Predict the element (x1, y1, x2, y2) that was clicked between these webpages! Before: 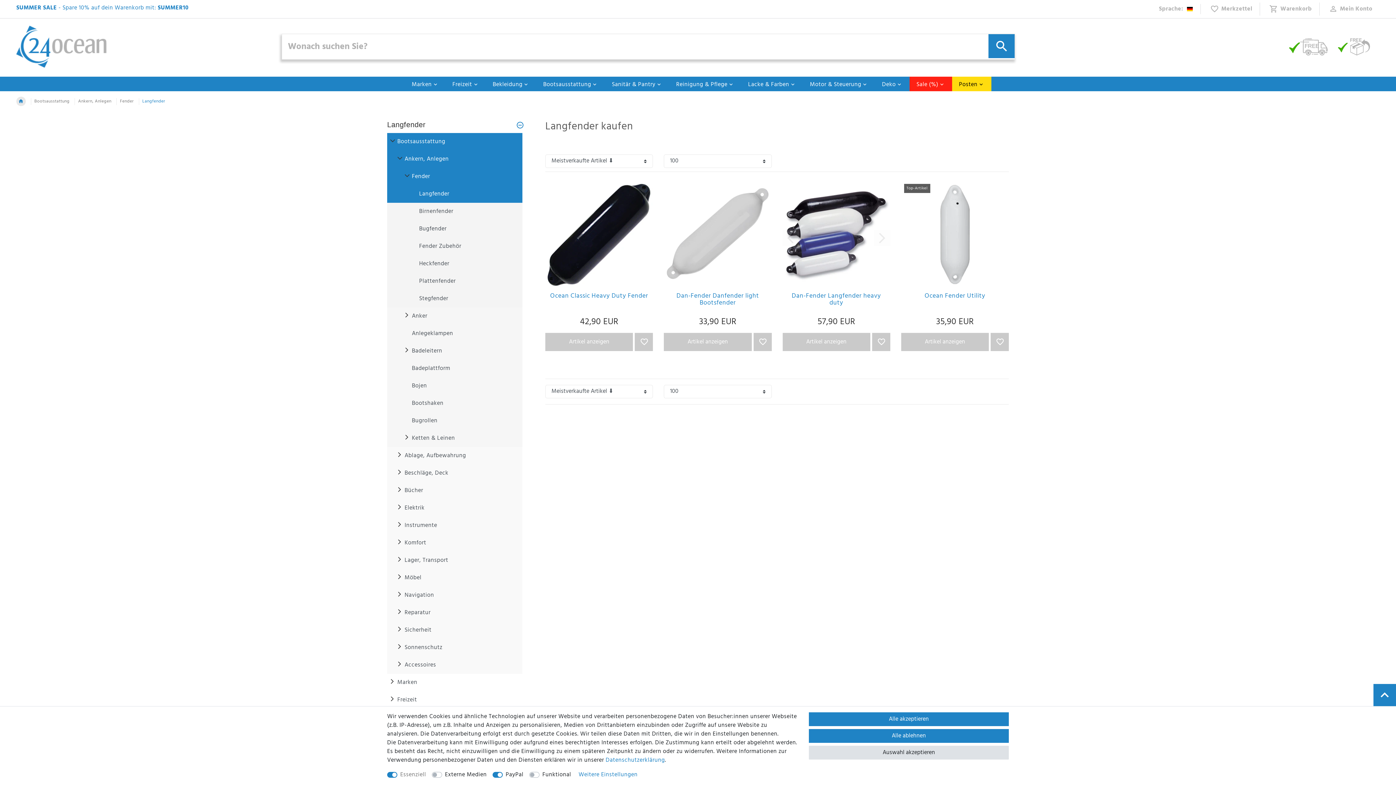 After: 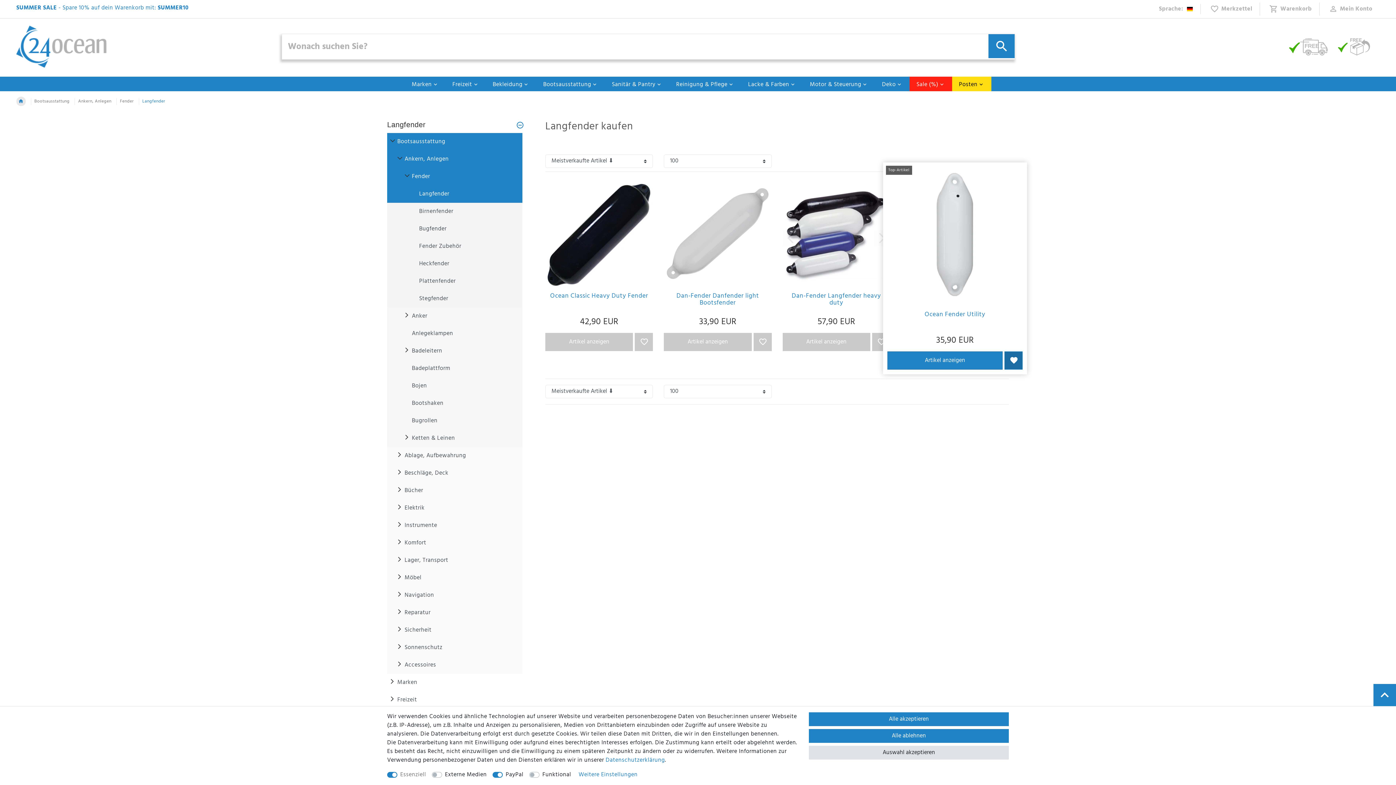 Action: bbox: (990, 333, 1009, 351)